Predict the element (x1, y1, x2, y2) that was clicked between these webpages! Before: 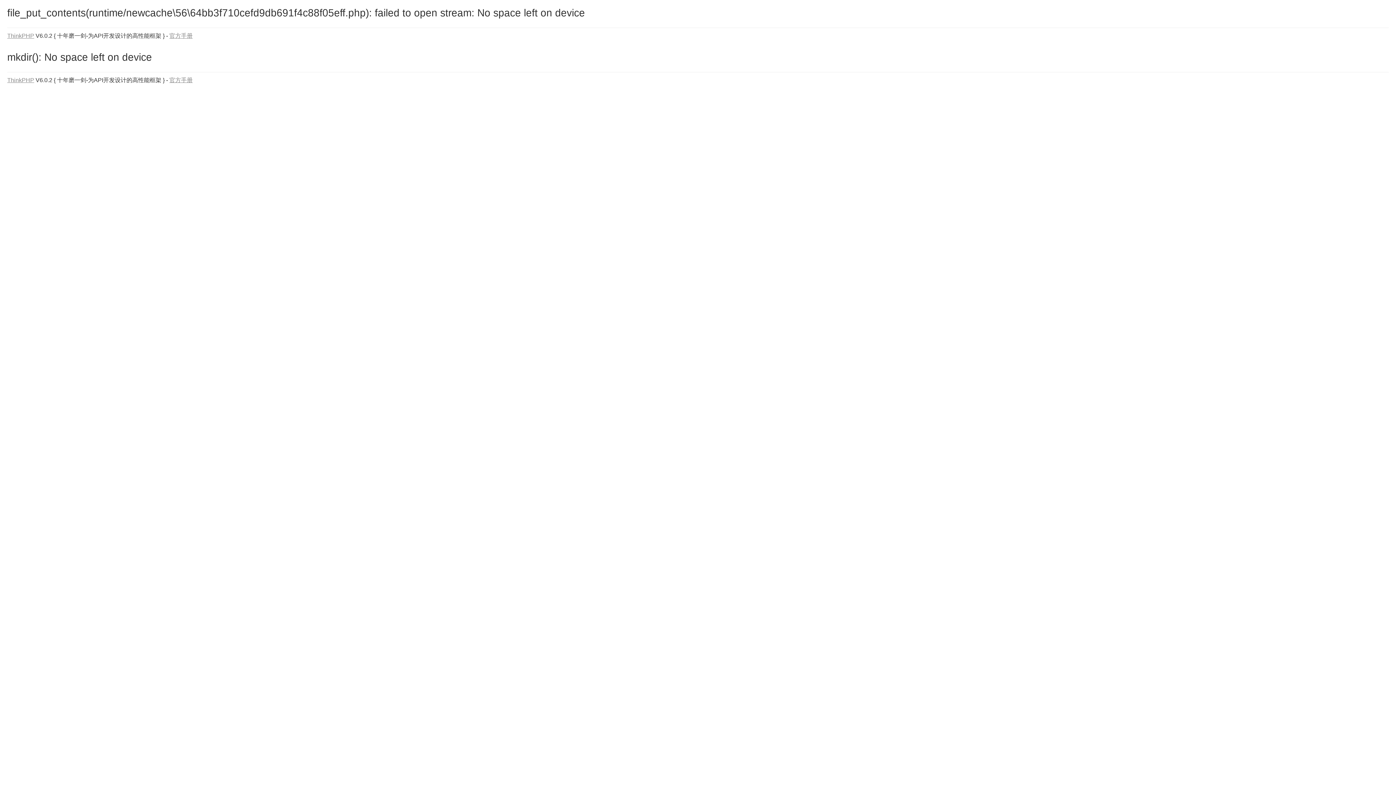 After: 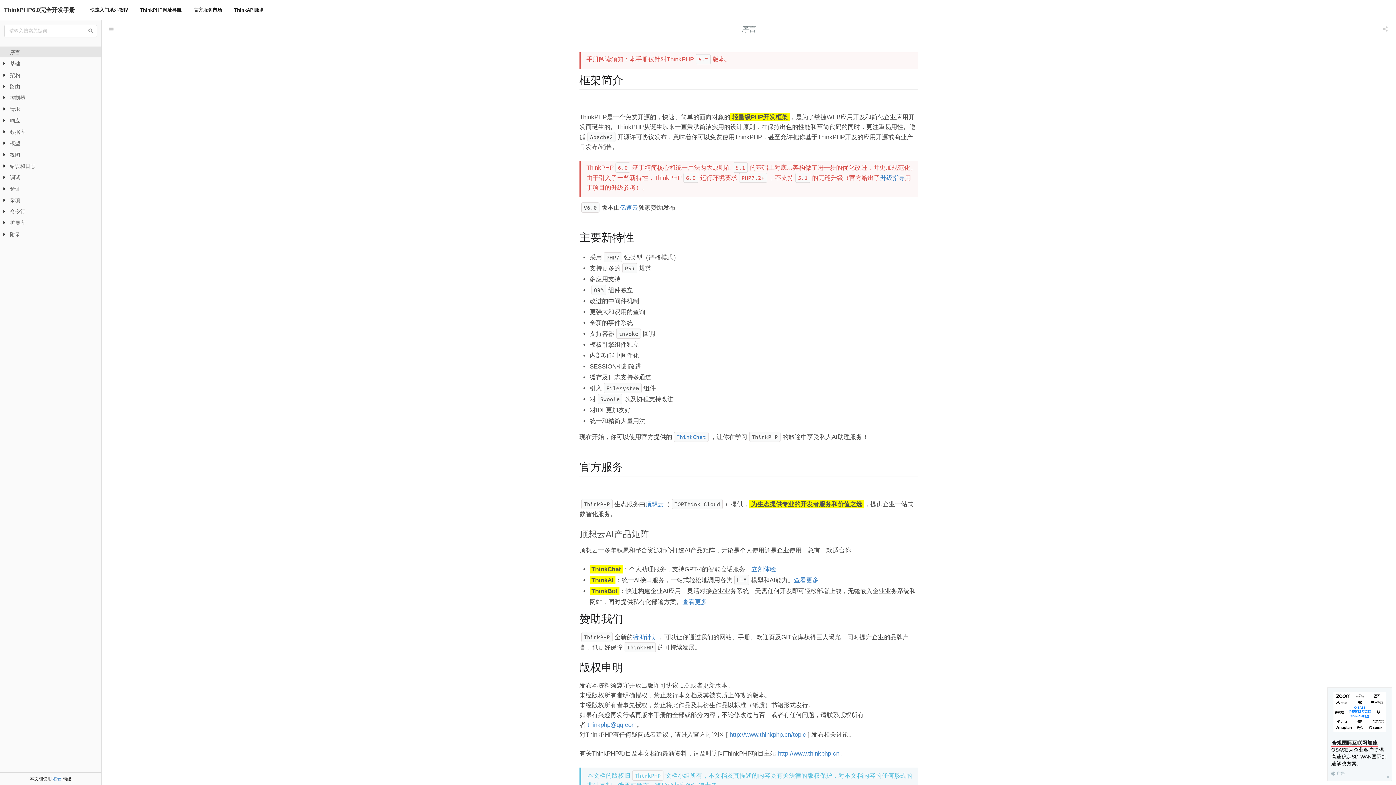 Action: label: 官方手册 bbox: (169, 32, 192, 38)